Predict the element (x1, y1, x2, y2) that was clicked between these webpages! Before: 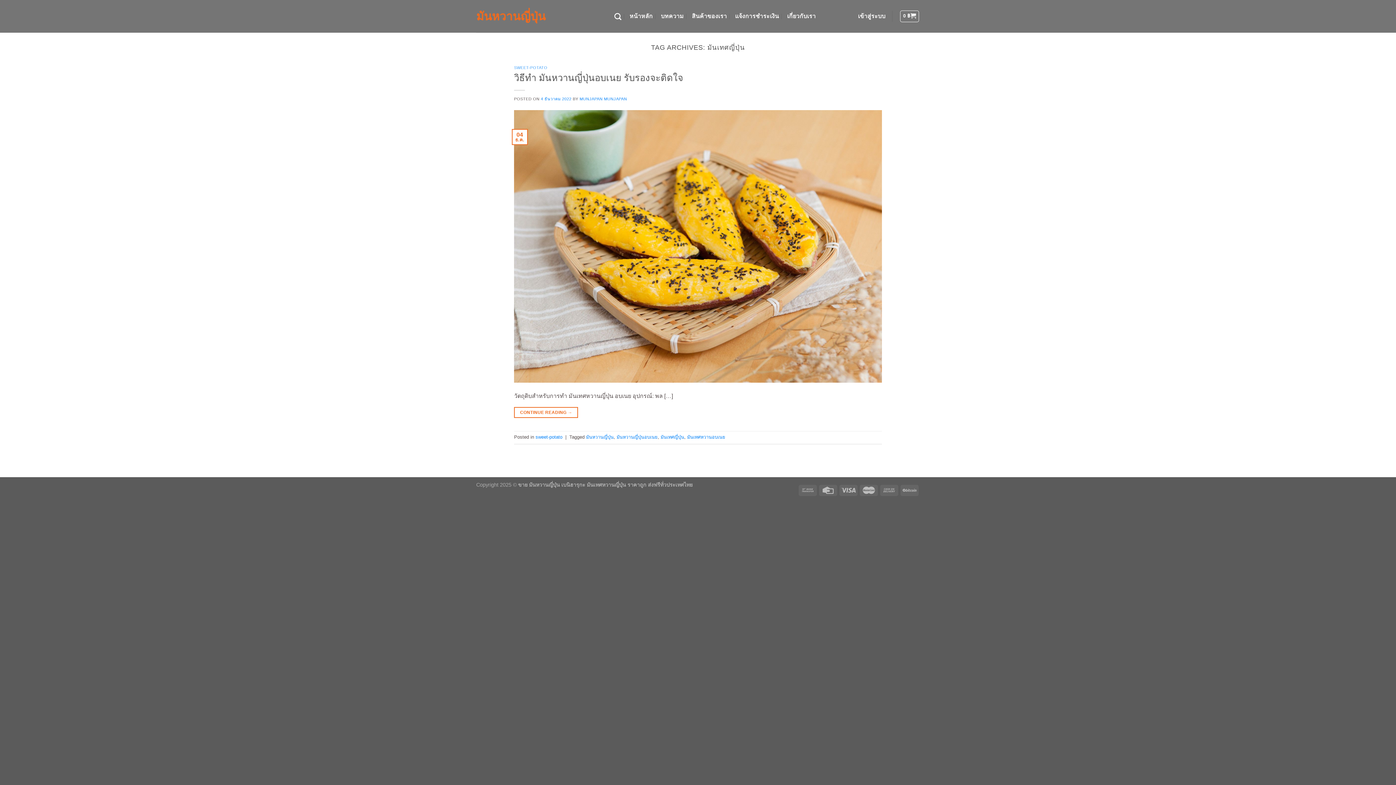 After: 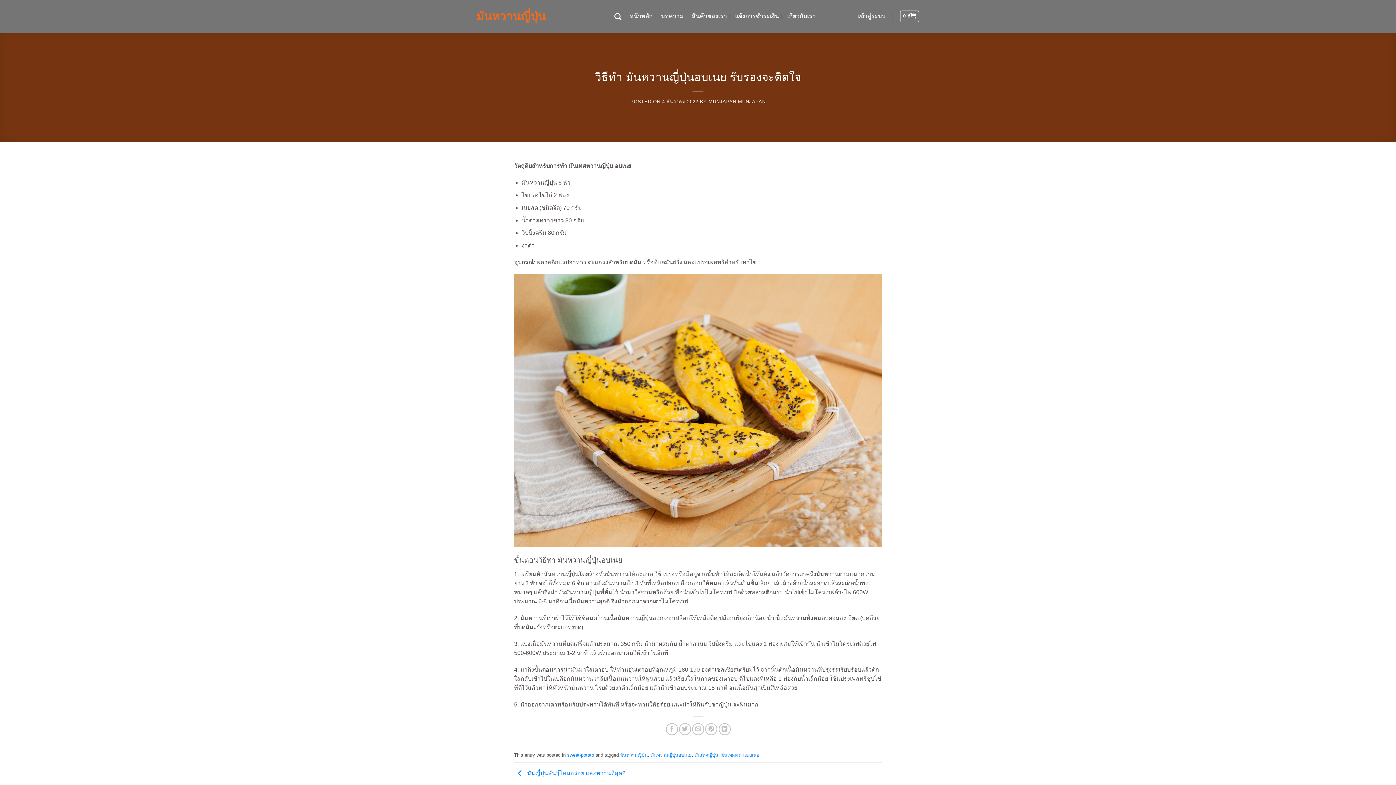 Action: bbox: (541, 96, 571, 101) label: 4 ธันวาคม 2022